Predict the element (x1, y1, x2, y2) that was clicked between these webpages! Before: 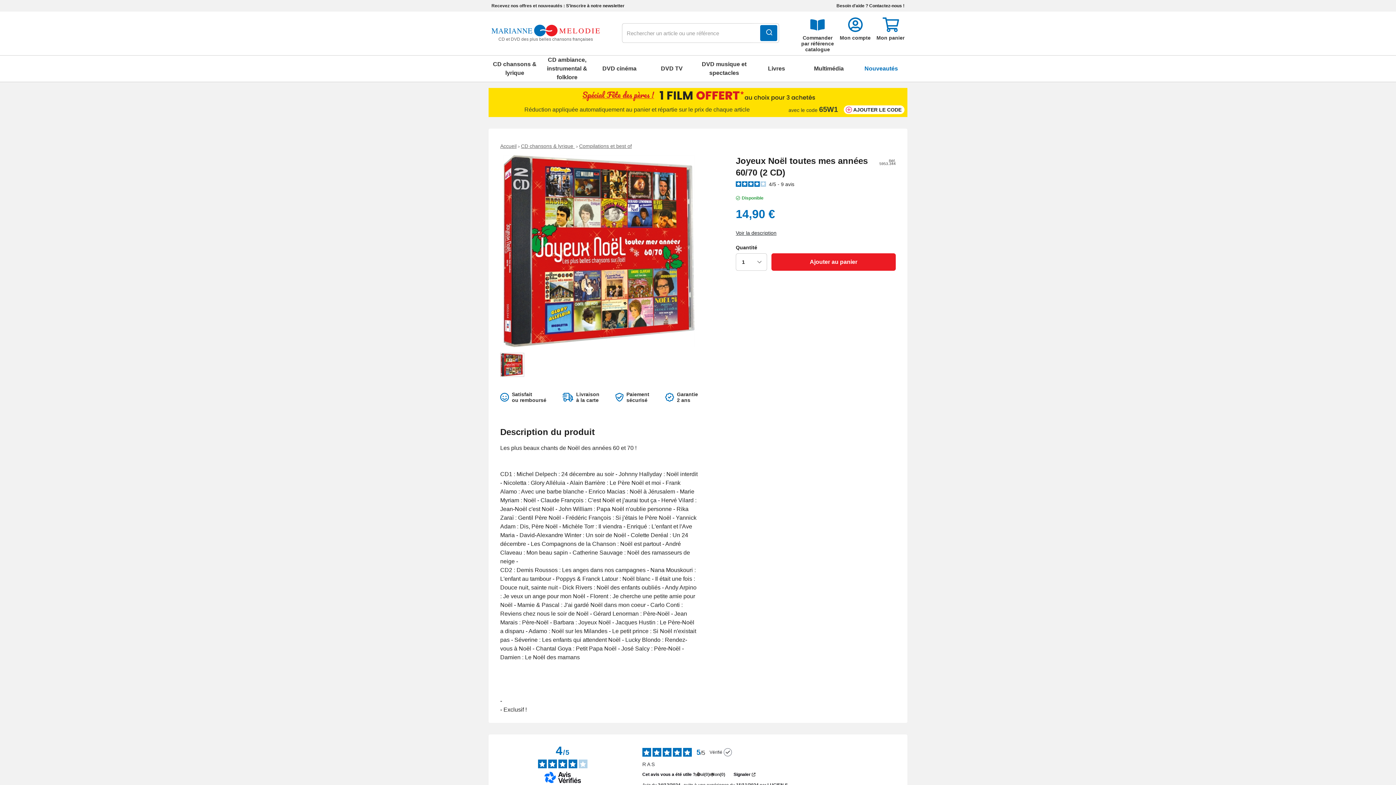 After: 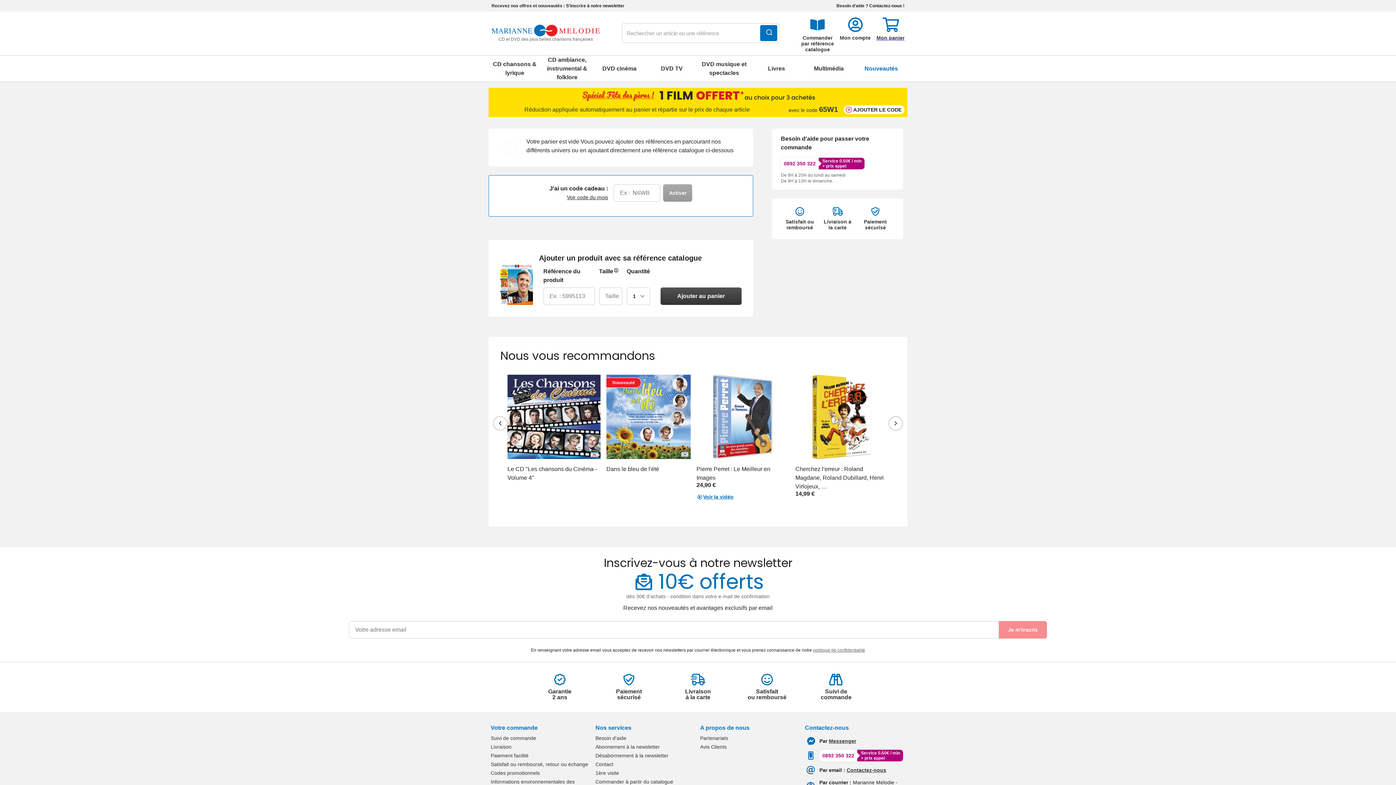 Action: label: Mon panier bbox: (876, 14, 904, 40)